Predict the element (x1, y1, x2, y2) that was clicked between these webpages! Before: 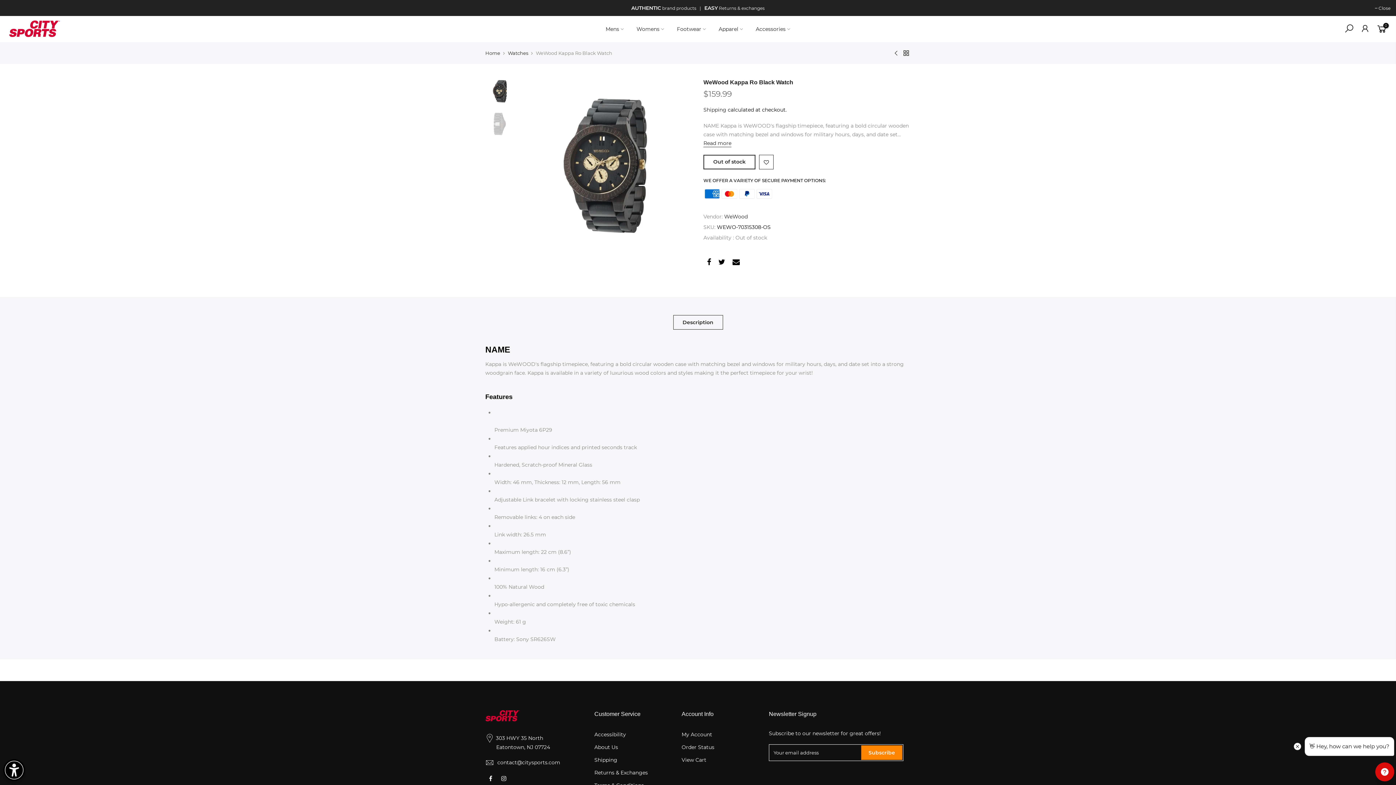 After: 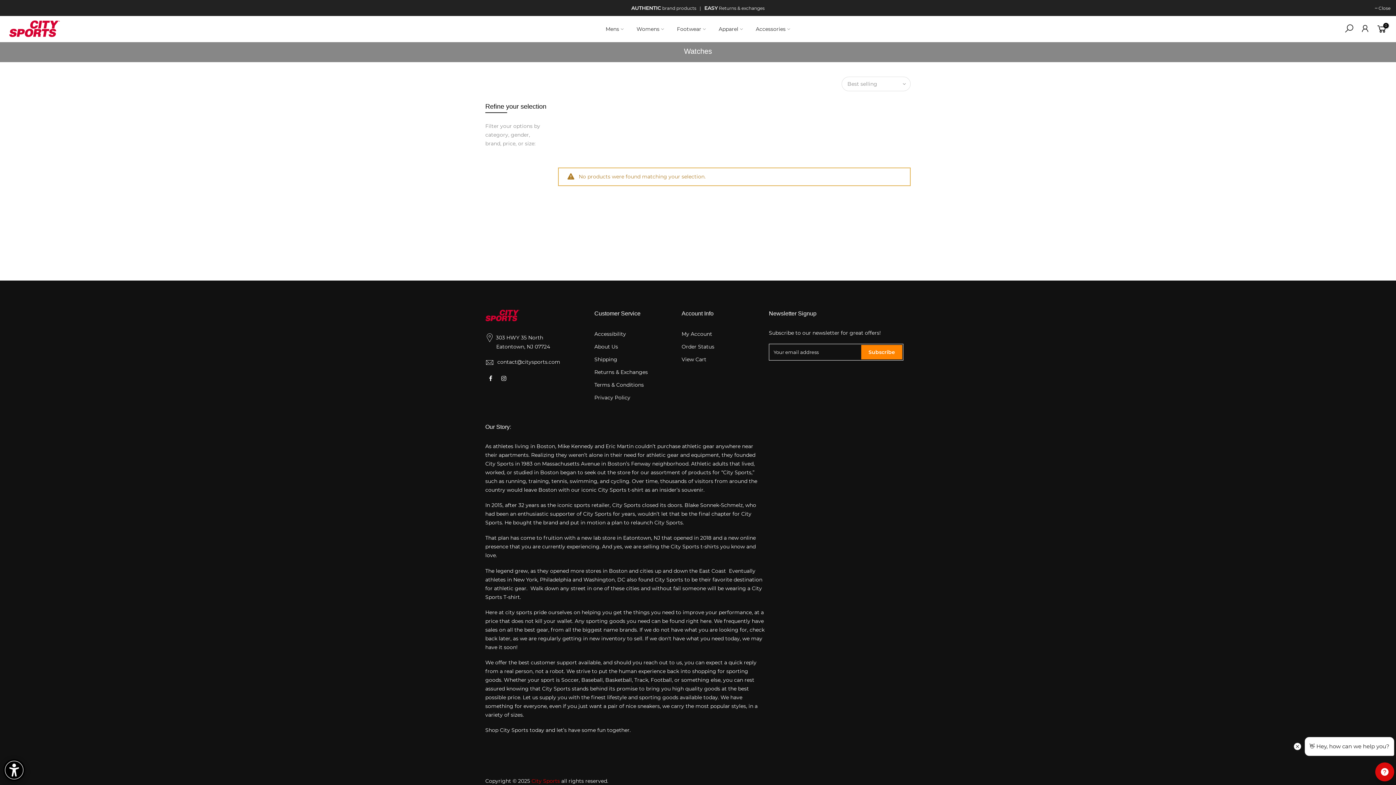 Action: label: Watches bbox: (508, 49, 528, 56)